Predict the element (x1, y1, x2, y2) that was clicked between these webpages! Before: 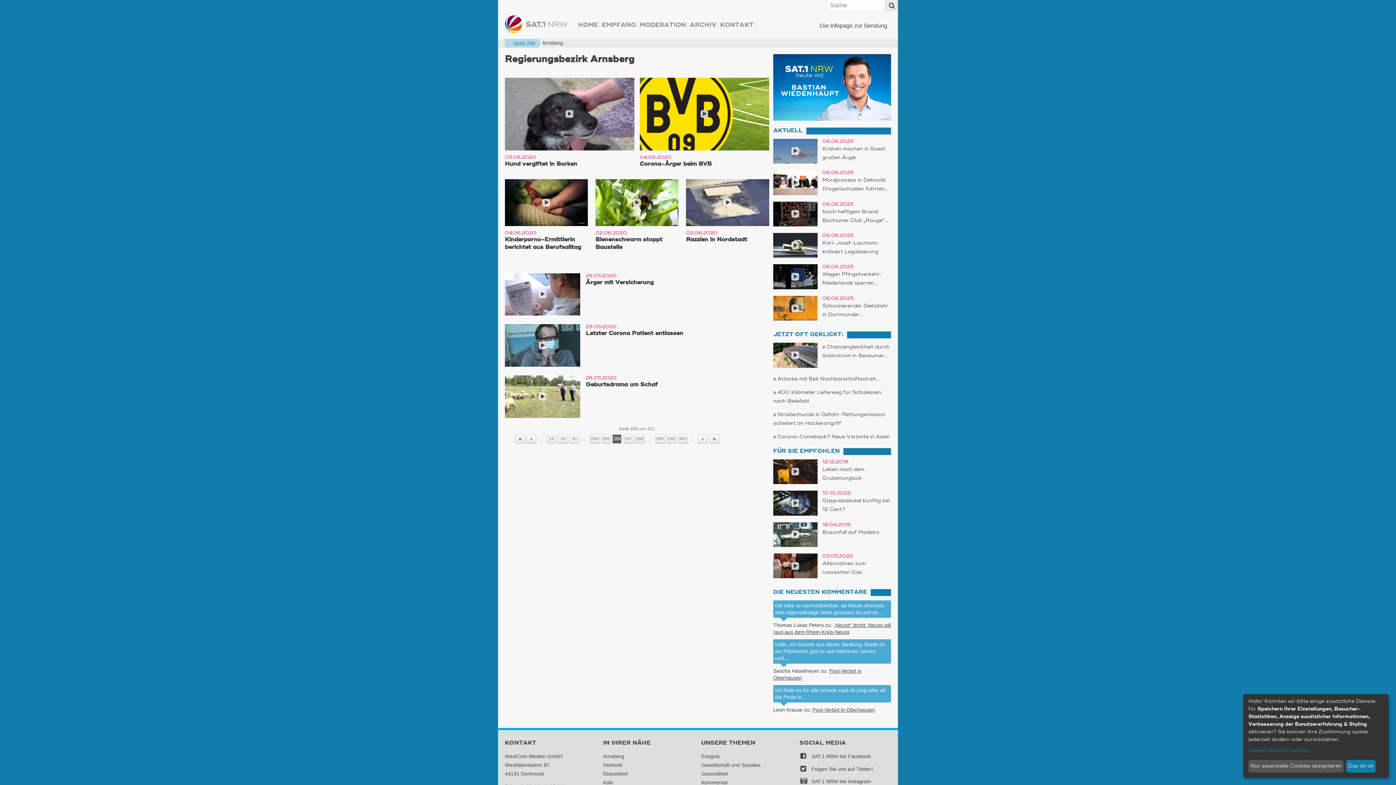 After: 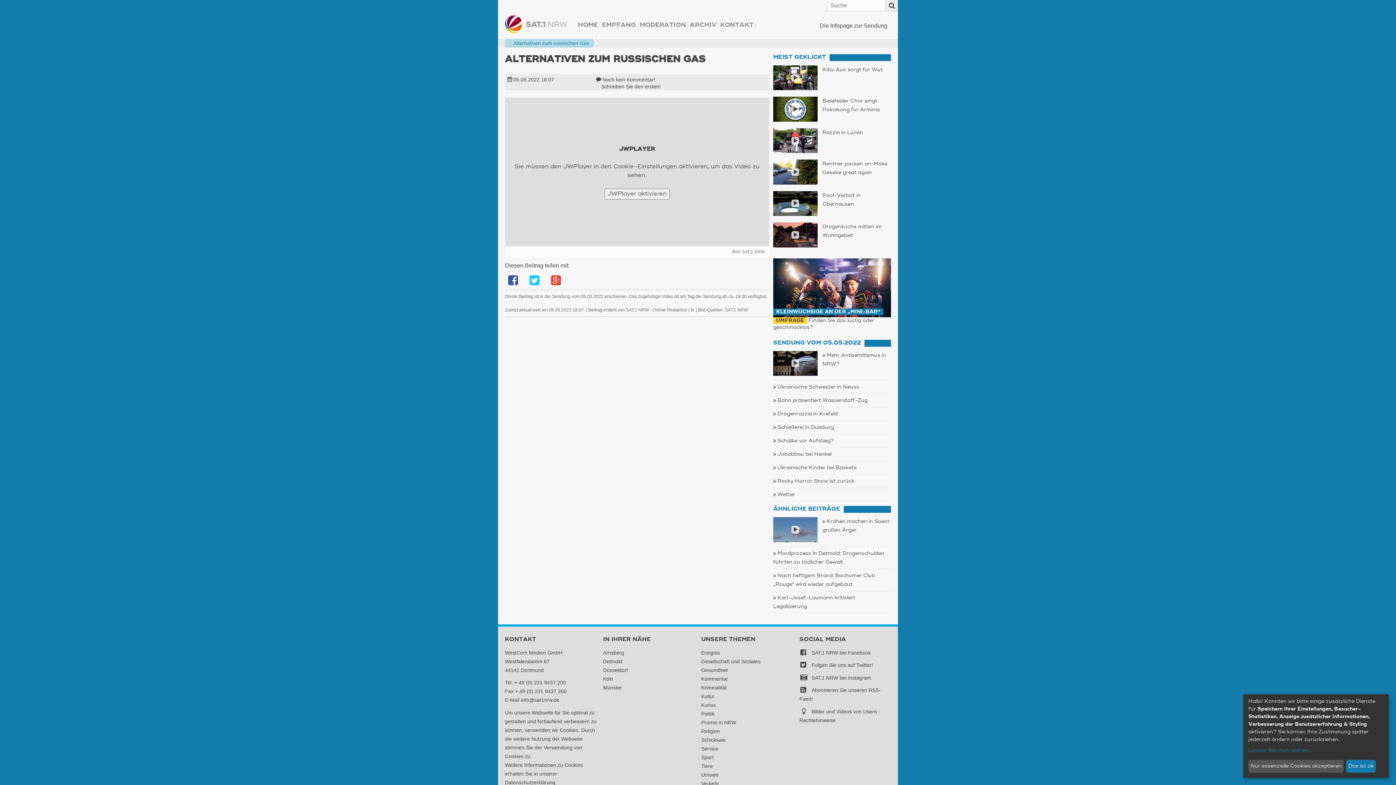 Action: bbox: (773, 553, 817, 578)